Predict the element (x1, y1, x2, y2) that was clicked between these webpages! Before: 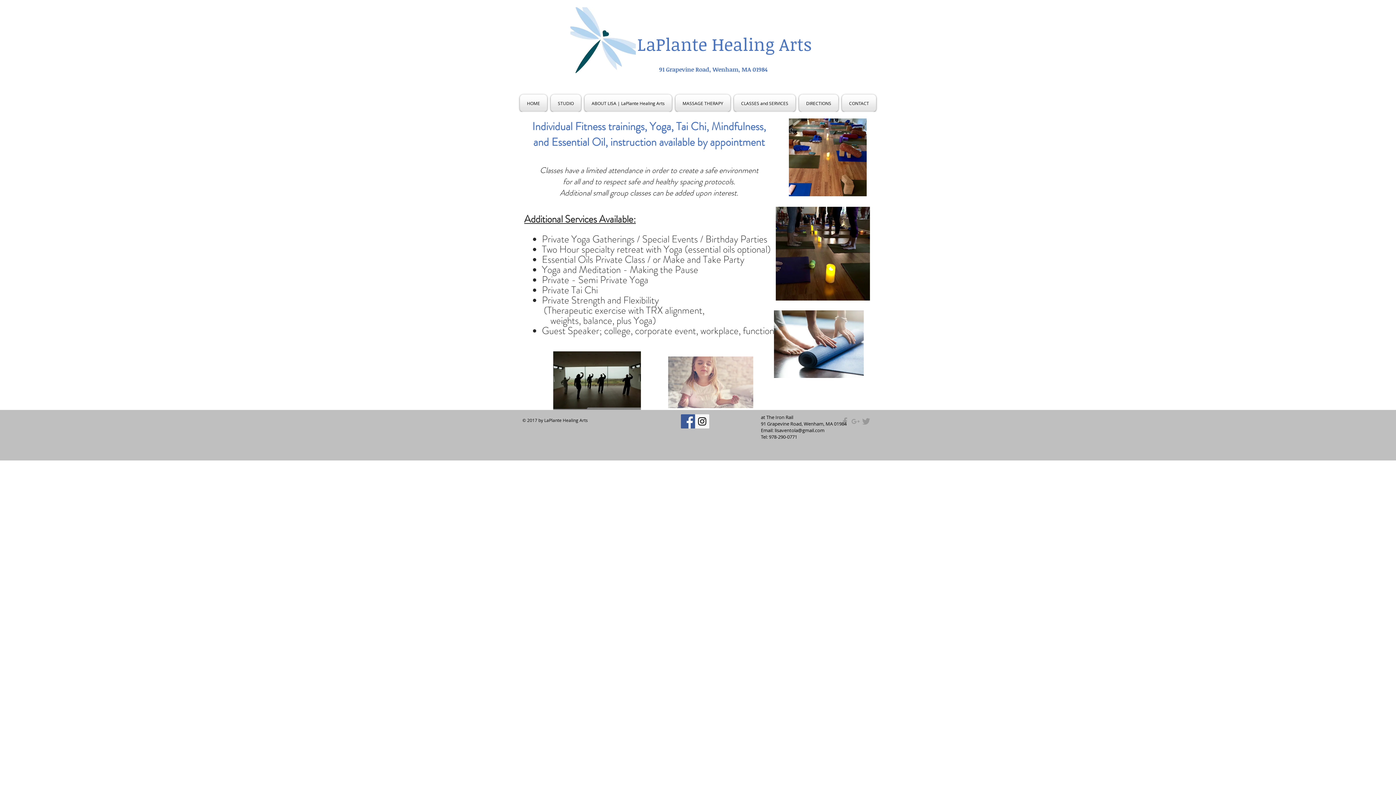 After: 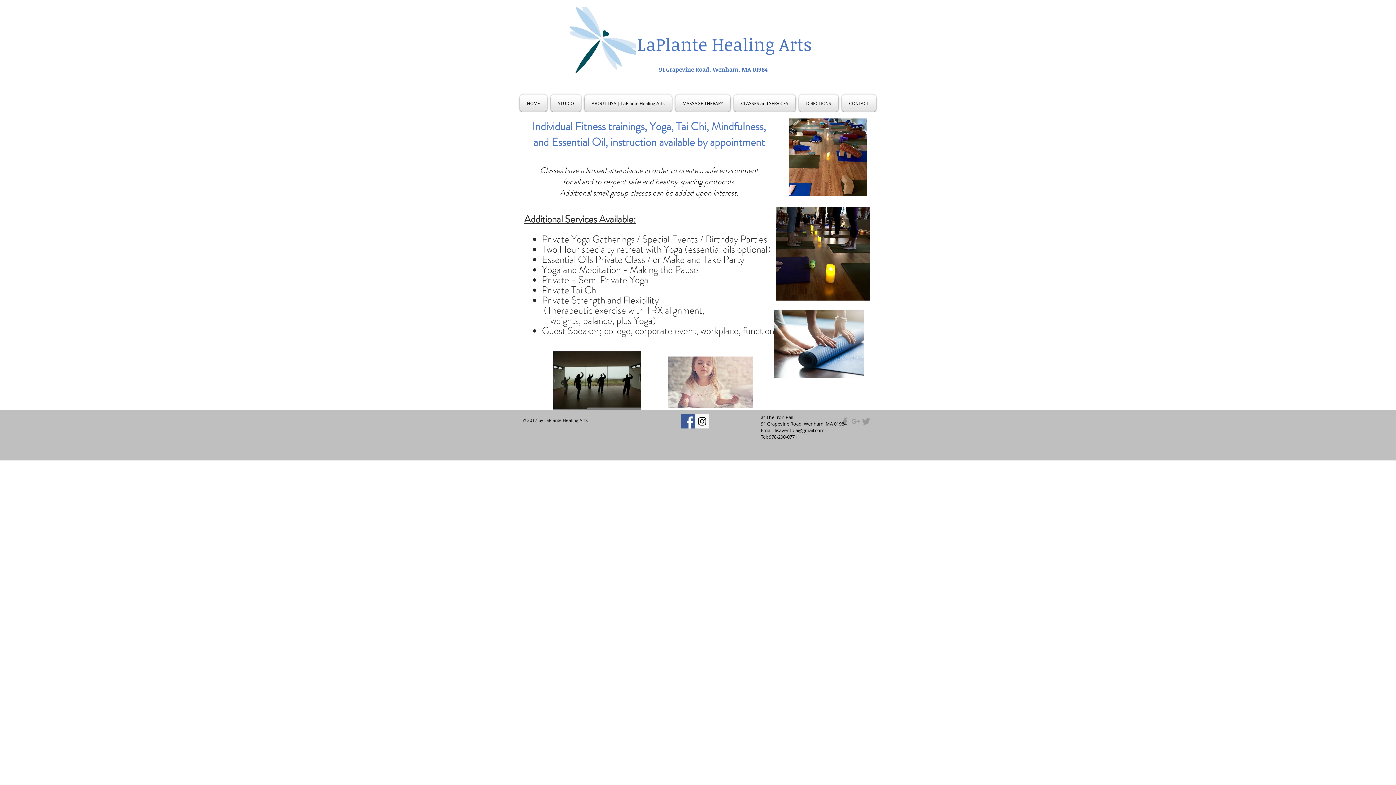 Action: bbox: (774, 427, 824, 433) label: lisaventola@gmail.com